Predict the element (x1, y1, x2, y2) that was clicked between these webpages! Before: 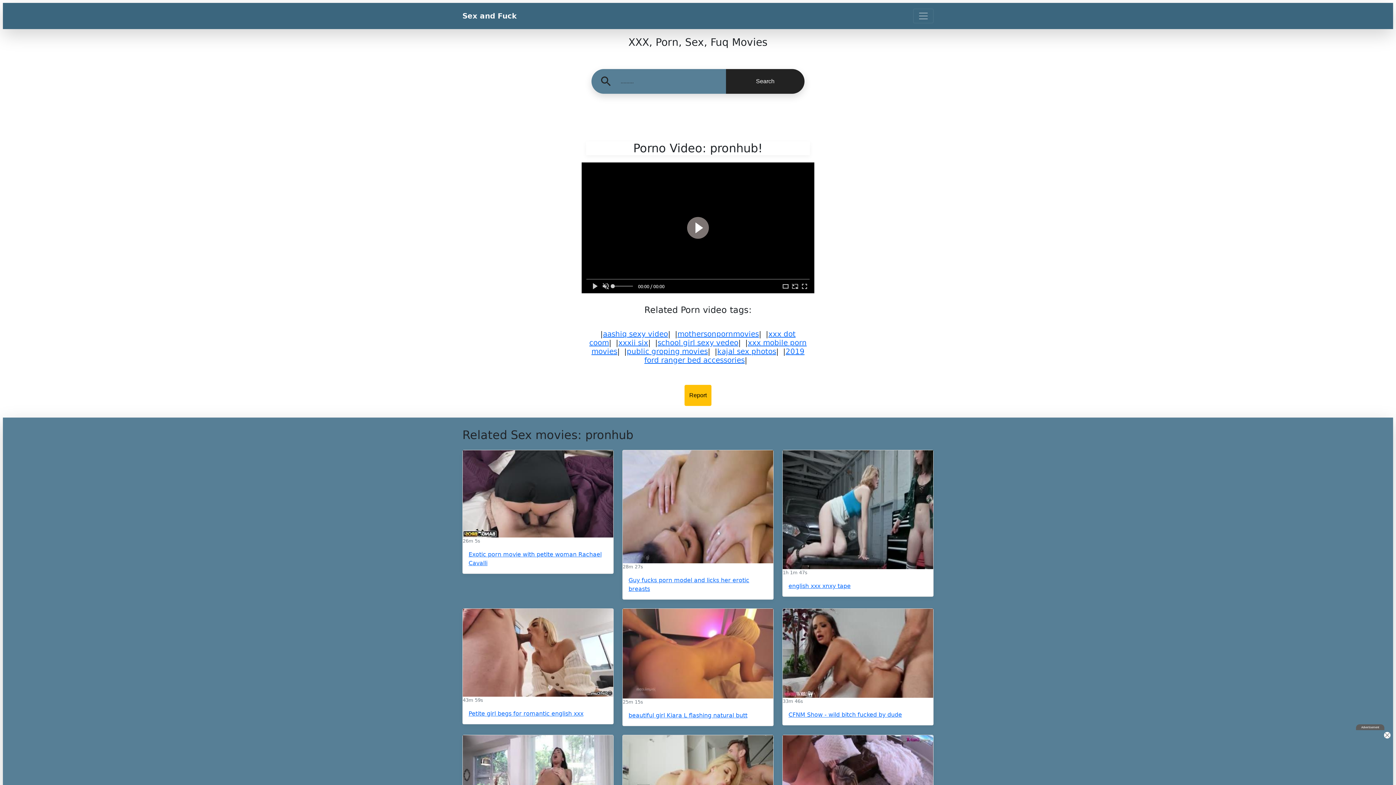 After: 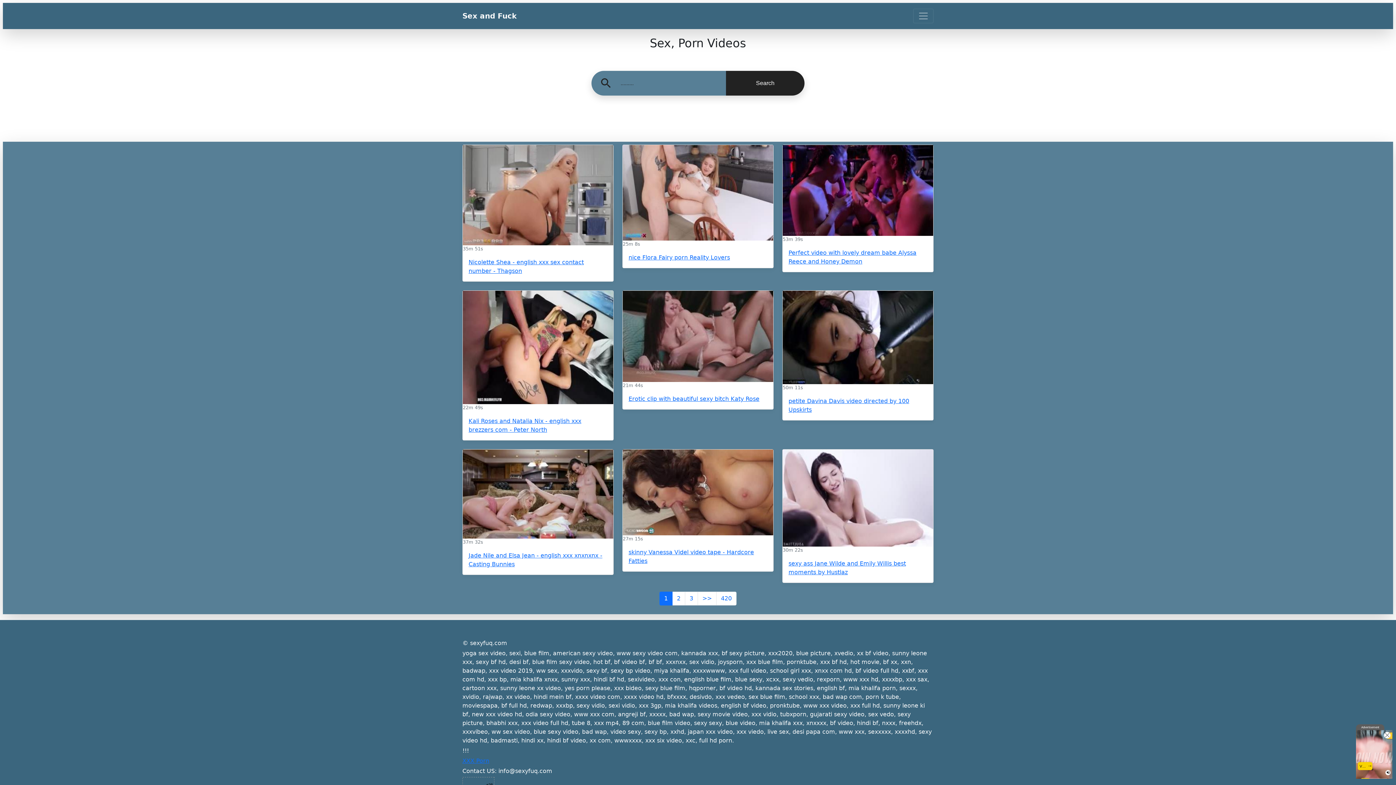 Action: label: Sex and Fuck bbox: (462, 8, 516, 23)